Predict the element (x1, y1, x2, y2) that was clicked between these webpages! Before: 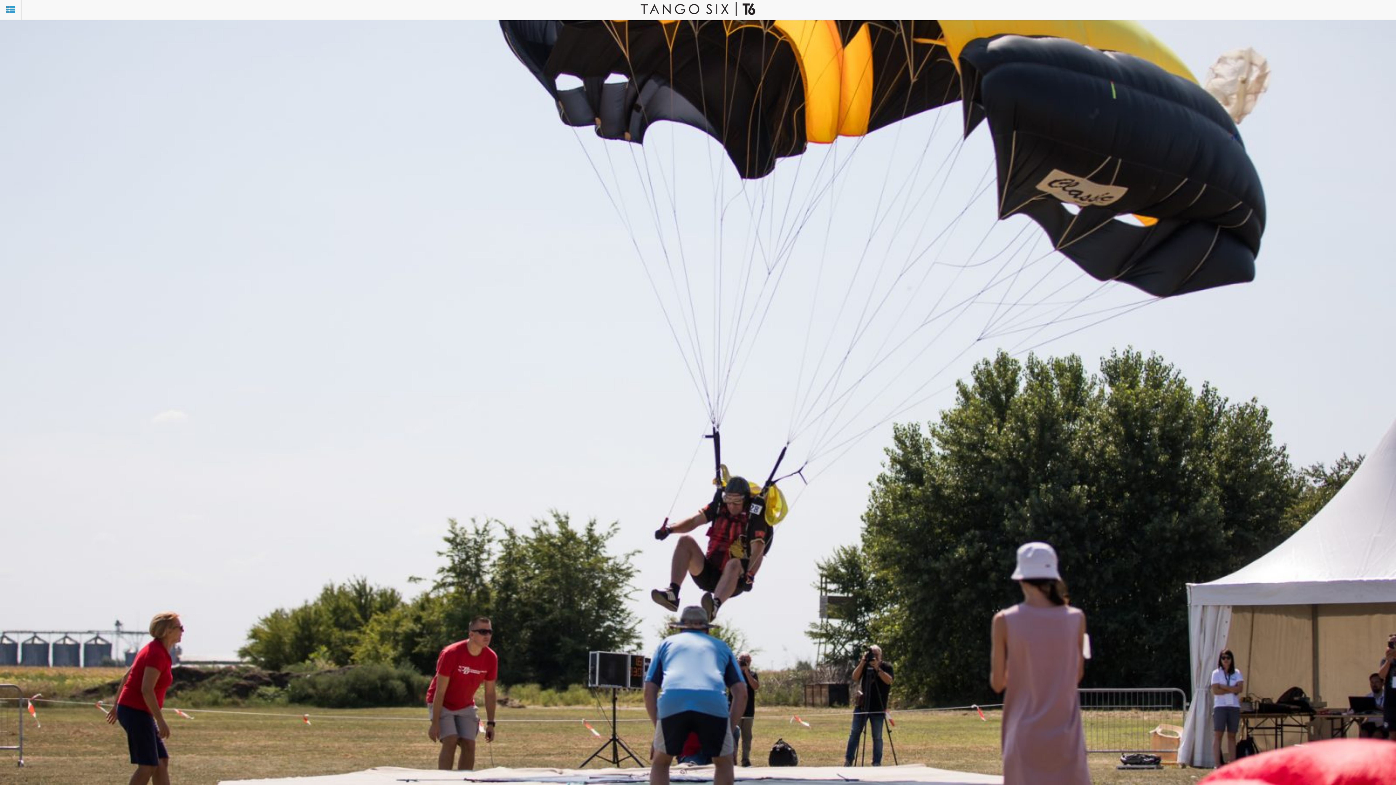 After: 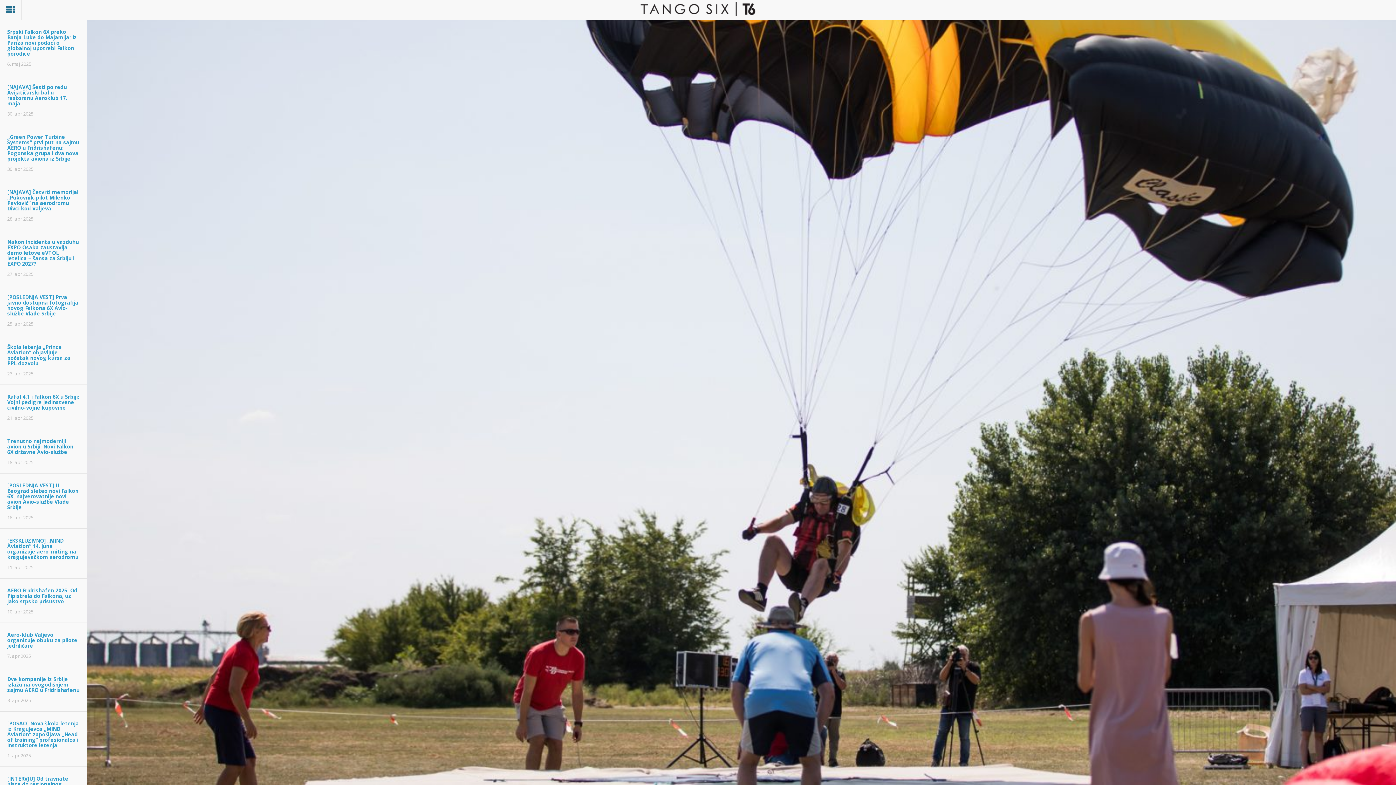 Action: bbox: (0, 0, 21, 20)